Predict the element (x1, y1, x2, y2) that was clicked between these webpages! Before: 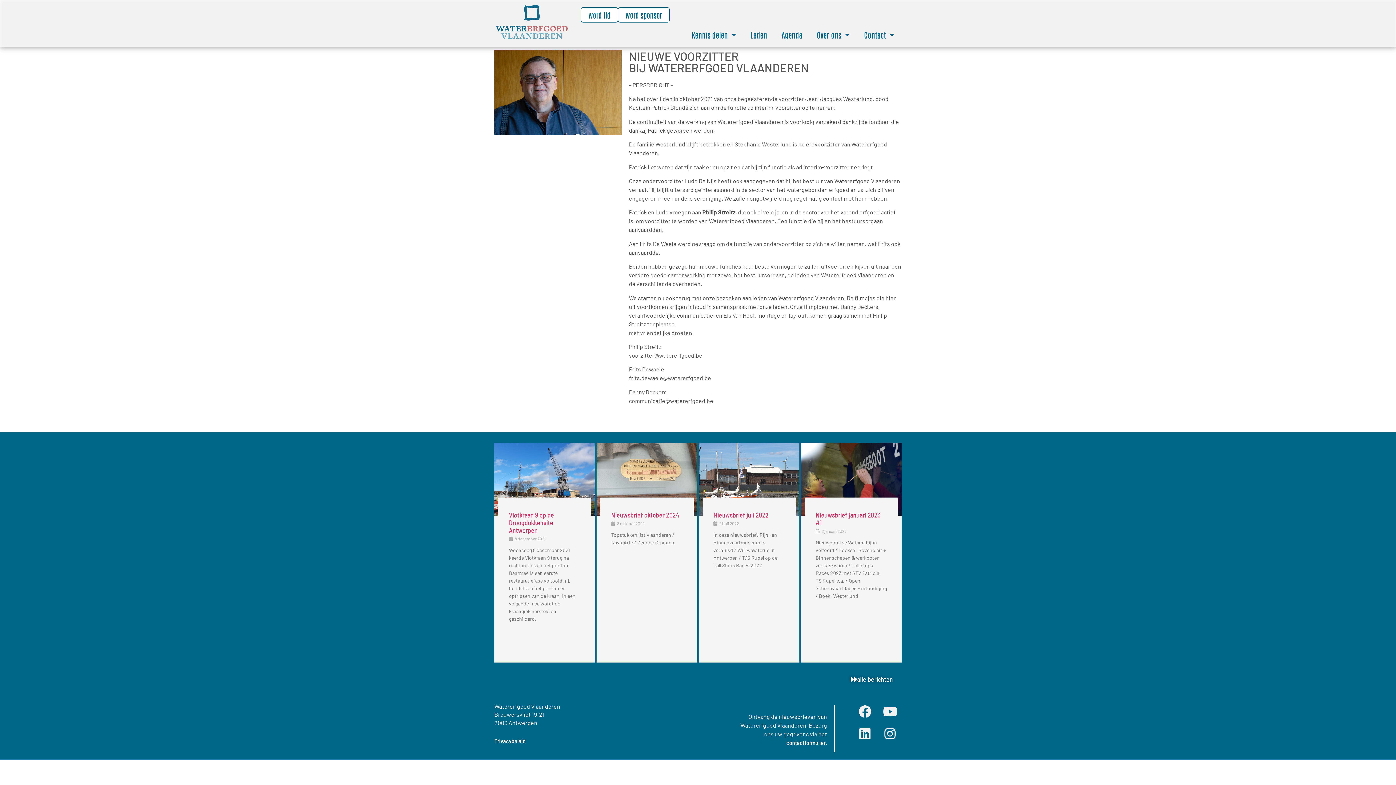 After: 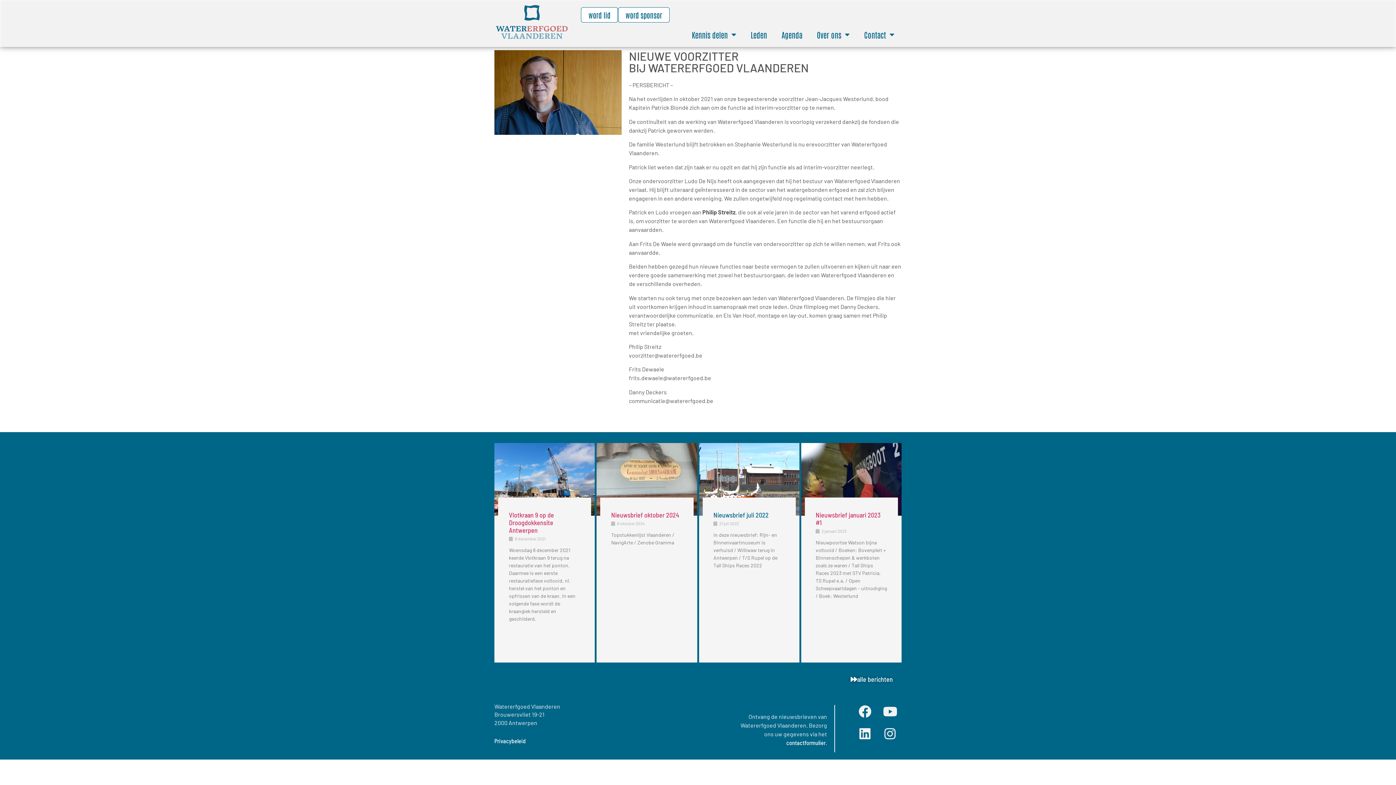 Action: label: Nieuwsbrief juli 2022 bbox: (713, 511, 768, 519)